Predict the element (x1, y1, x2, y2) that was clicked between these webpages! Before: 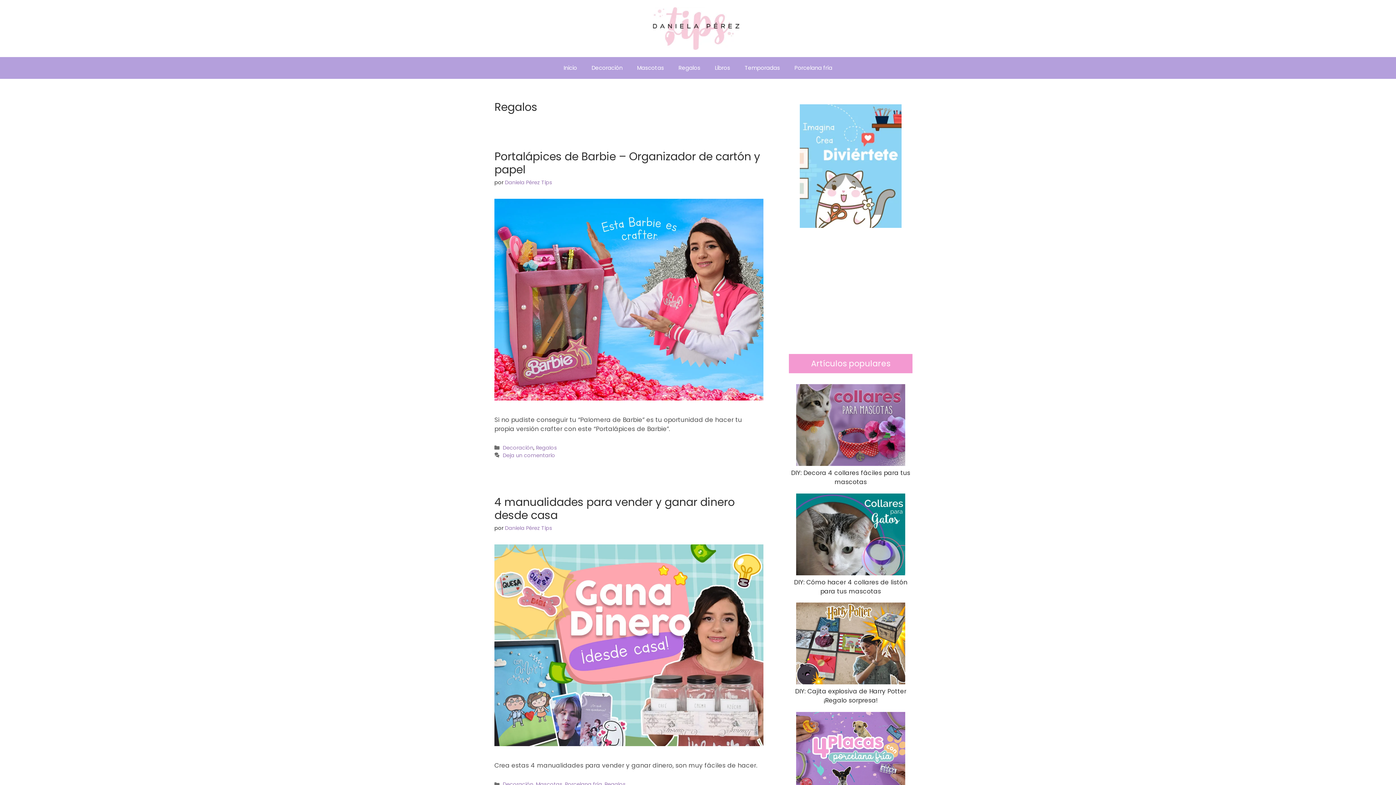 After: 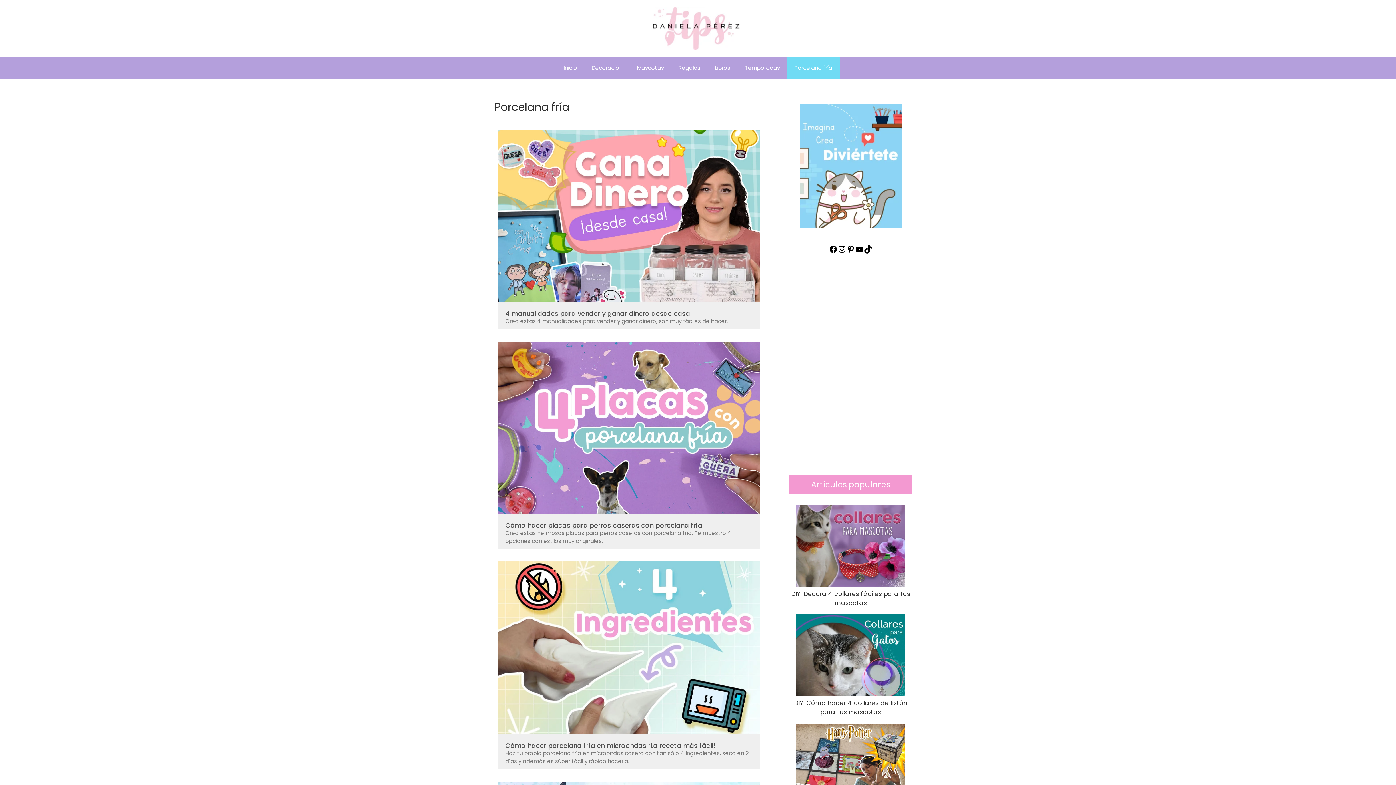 Action: bbox: (787, 57, 839, 78) label: Porcelana fría